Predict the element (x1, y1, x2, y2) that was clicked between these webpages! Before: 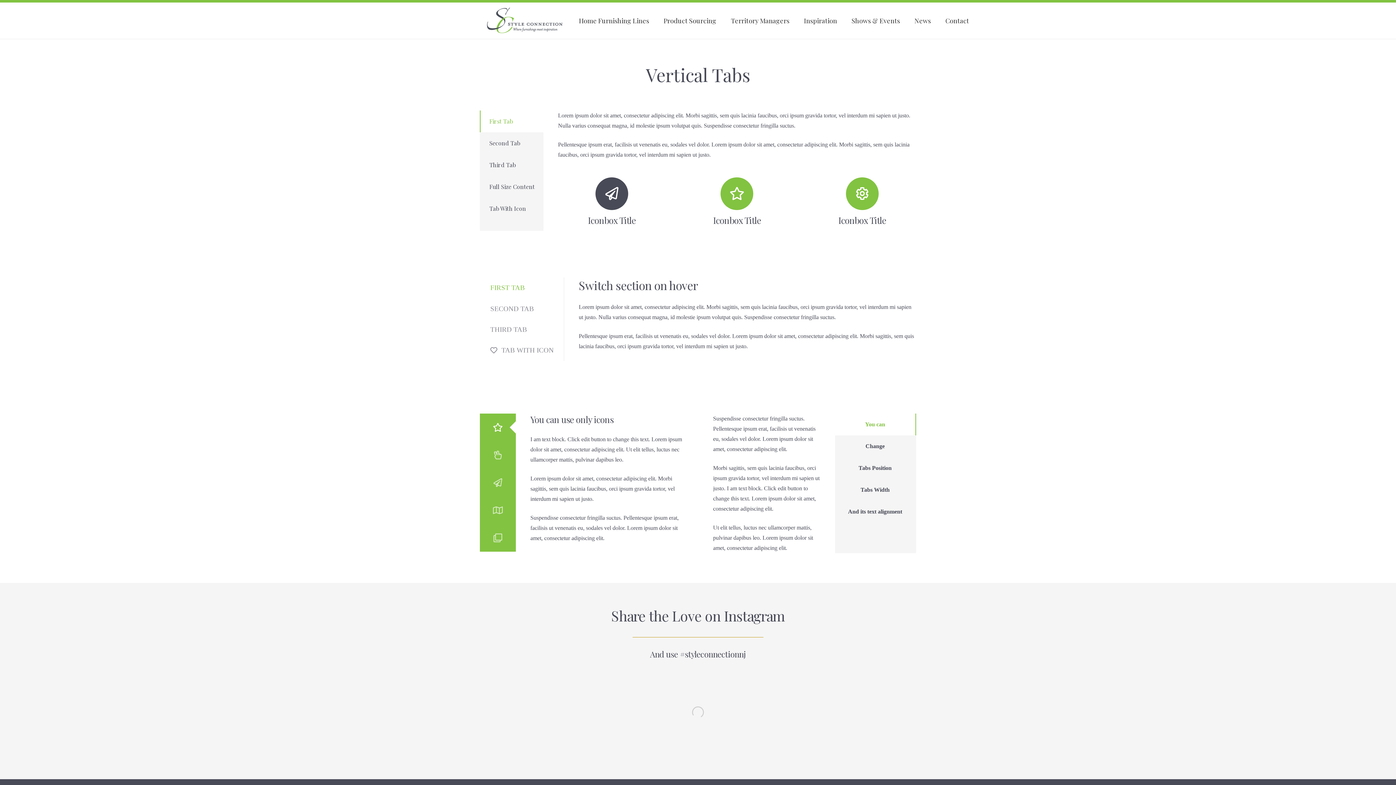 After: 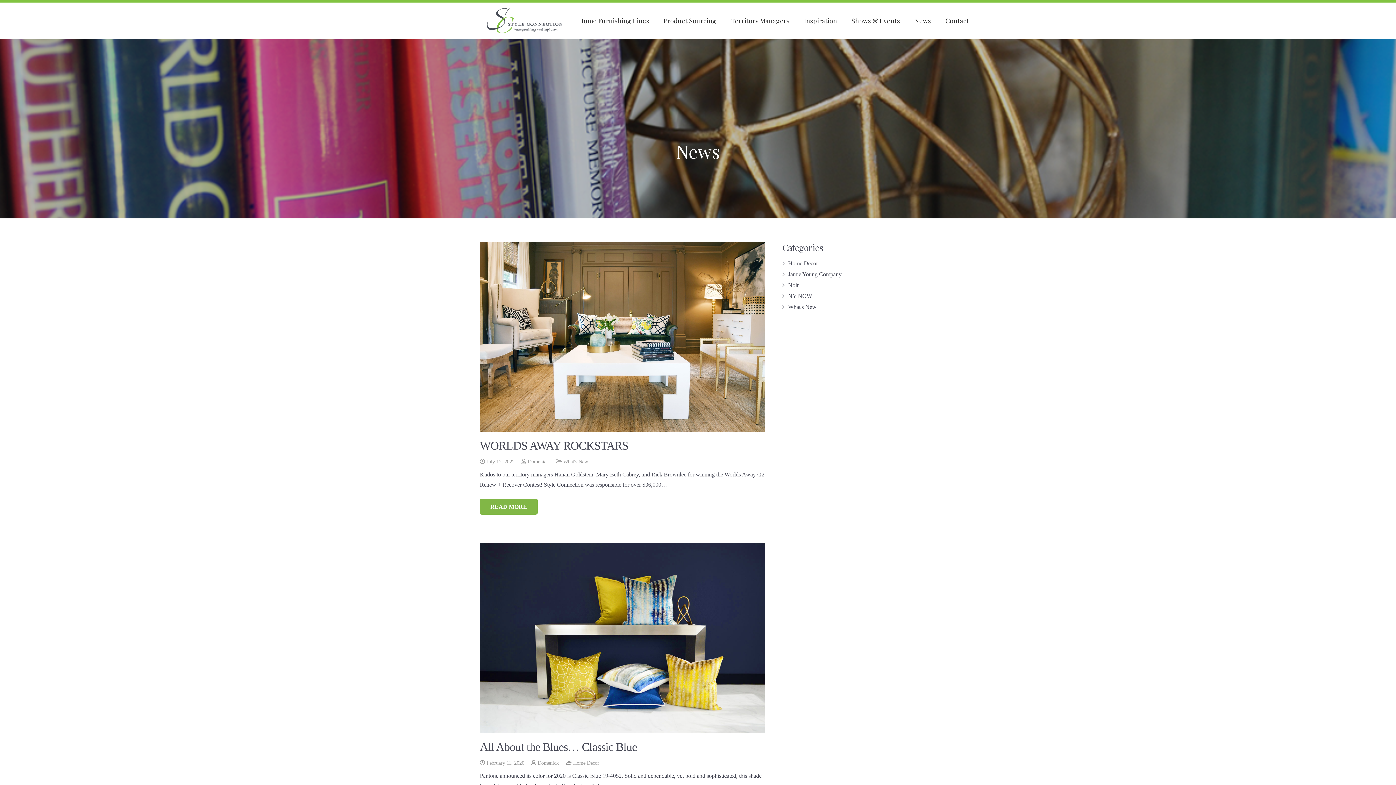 Action: bbox: (907, 2, 938, 38) label: News